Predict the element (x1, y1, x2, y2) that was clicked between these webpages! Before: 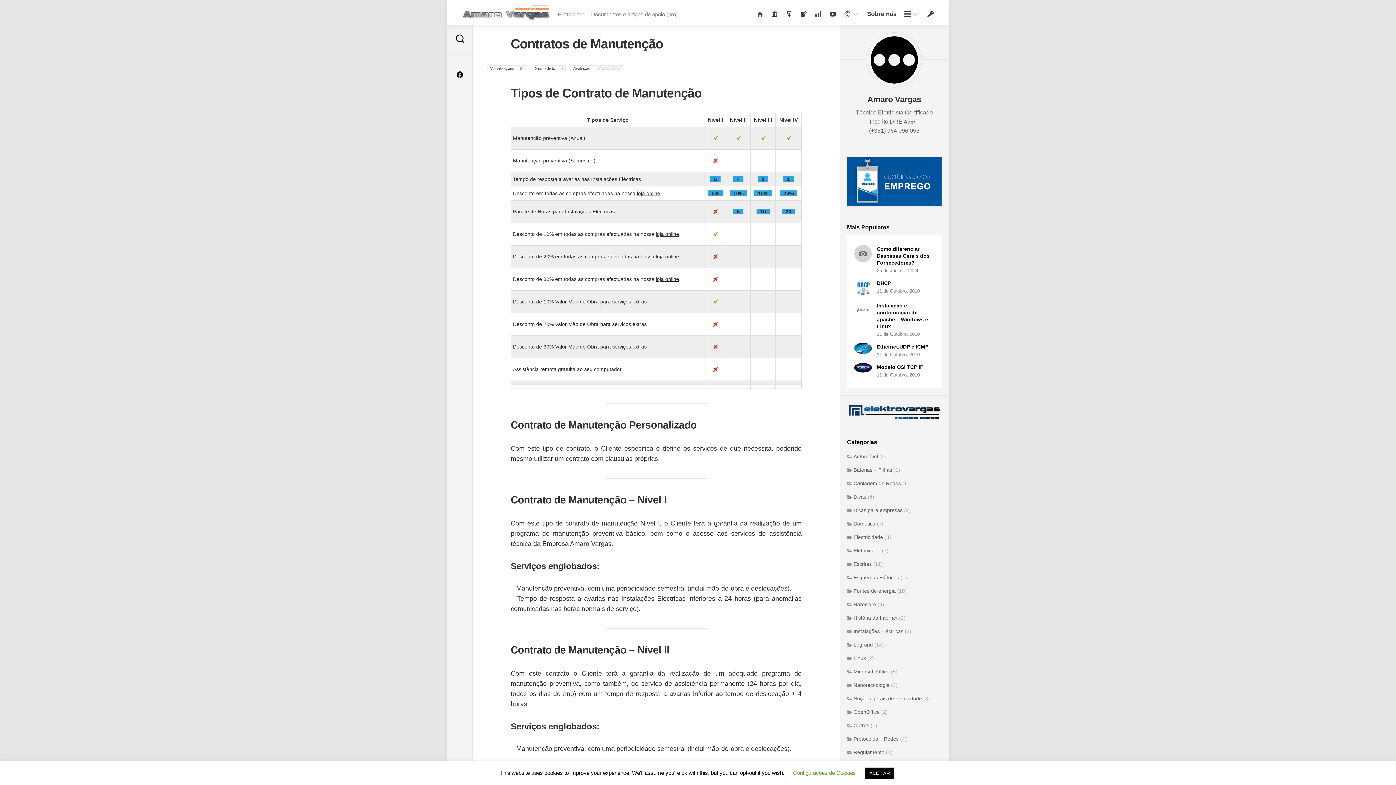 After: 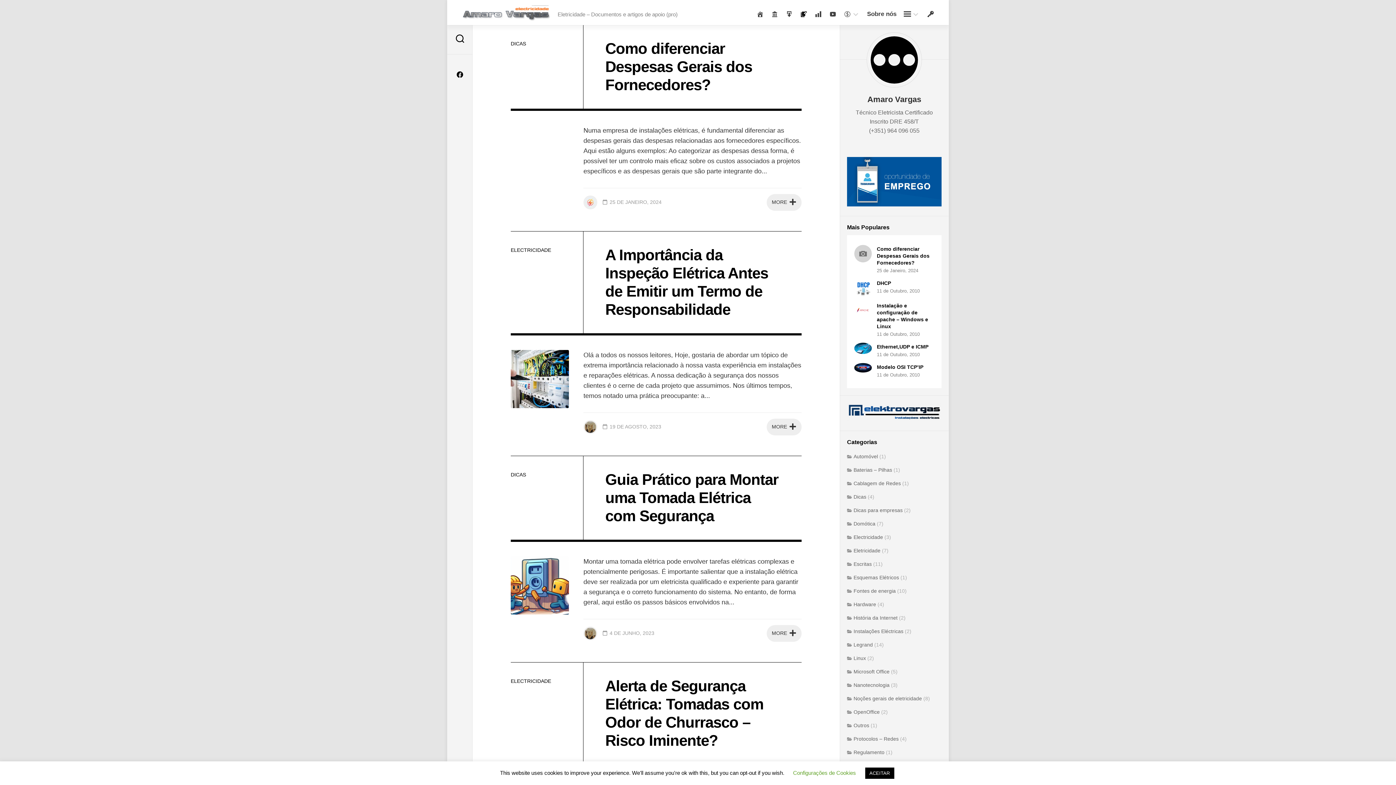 Action: bbox: (461, 4, 550, 20)